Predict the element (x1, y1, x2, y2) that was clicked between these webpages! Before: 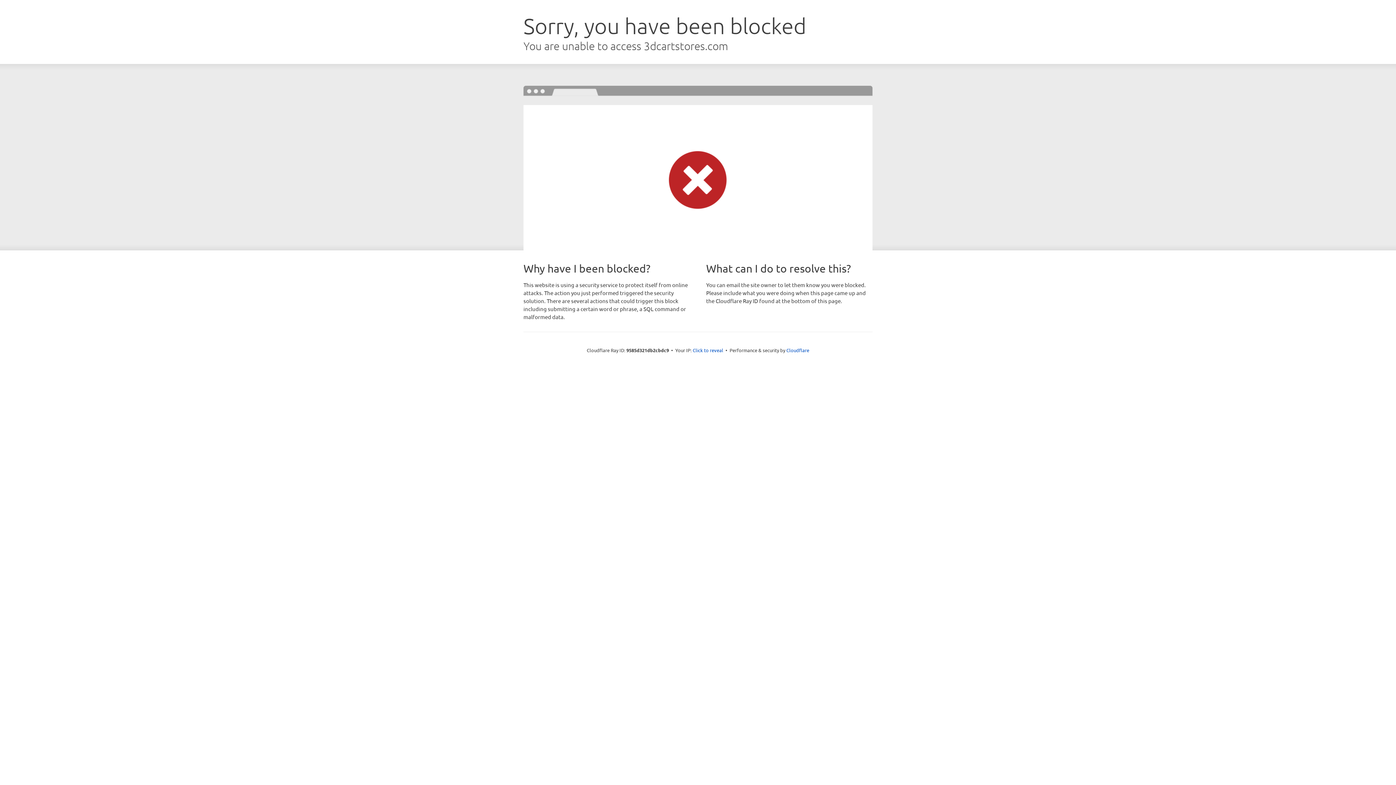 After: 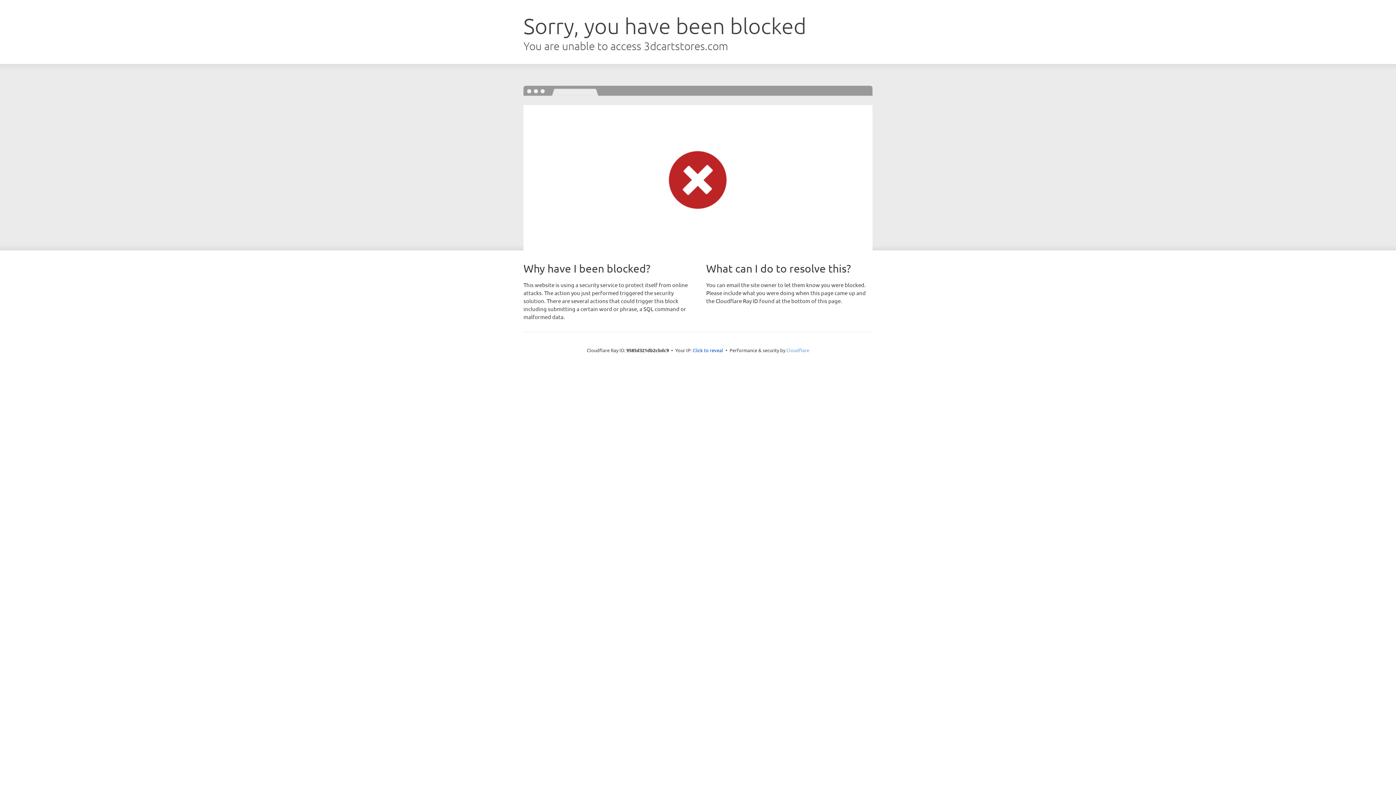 Action: label: Cloudflare bbox: (786, 347, 809, 353)